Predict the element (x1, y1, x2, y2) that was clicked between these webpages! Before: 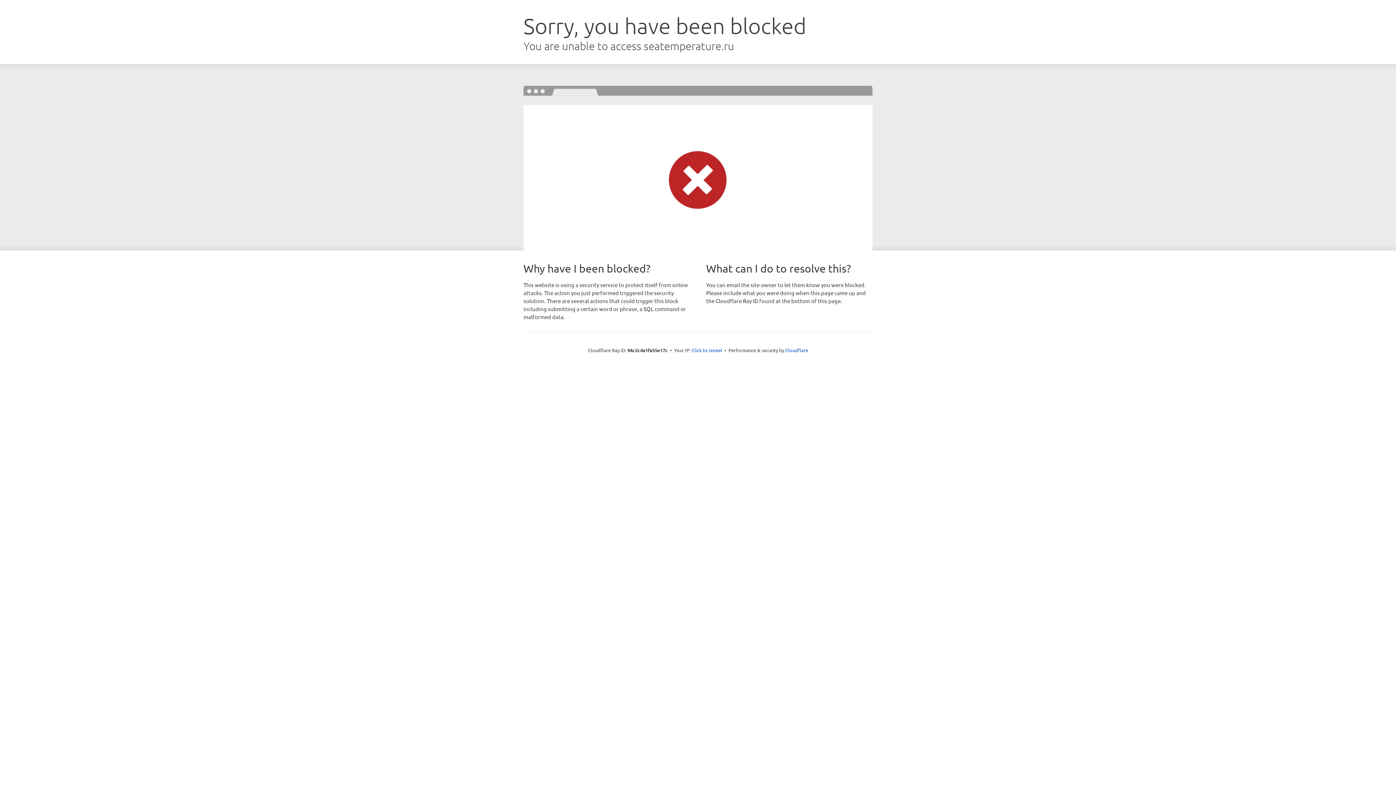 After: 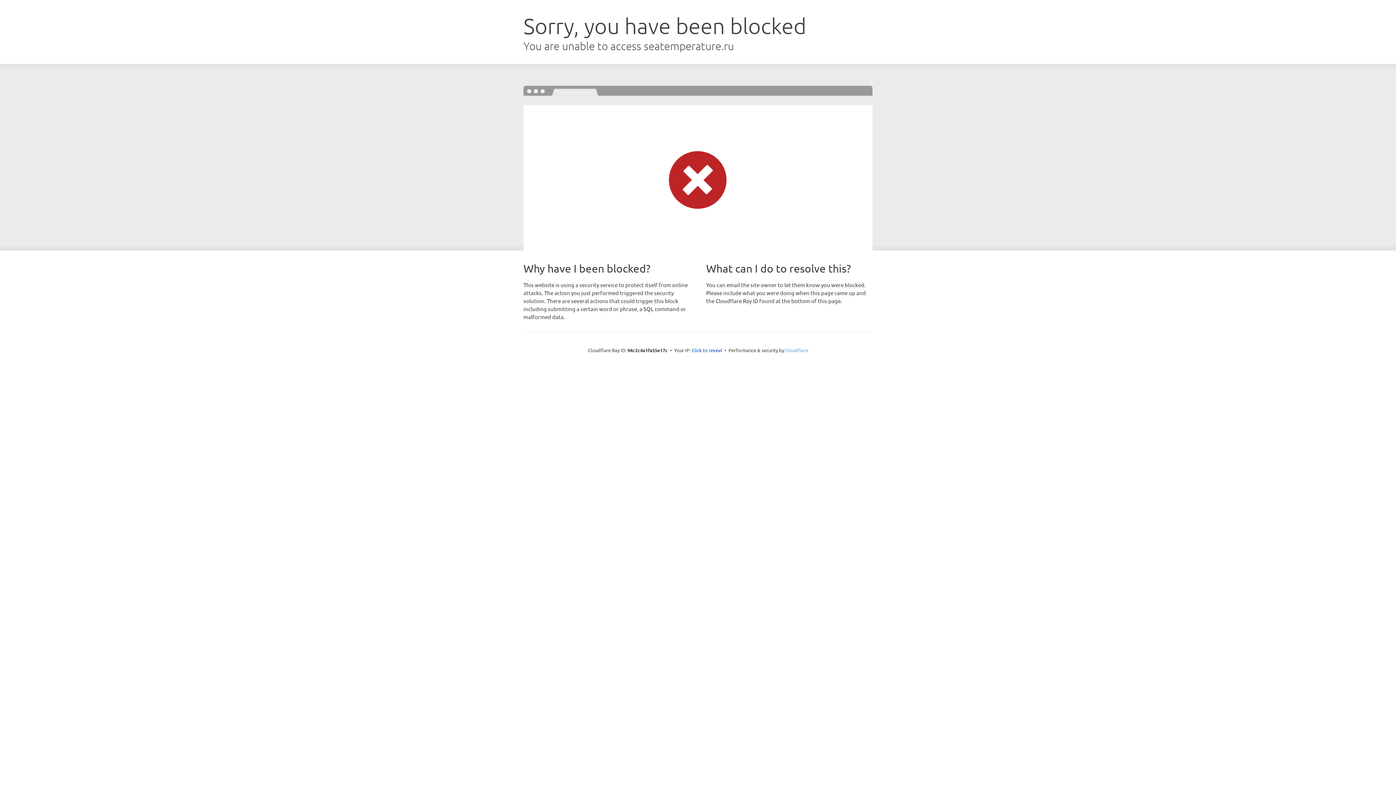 Action: bbox: (785, 347, 808, 353) label: Cloudflare